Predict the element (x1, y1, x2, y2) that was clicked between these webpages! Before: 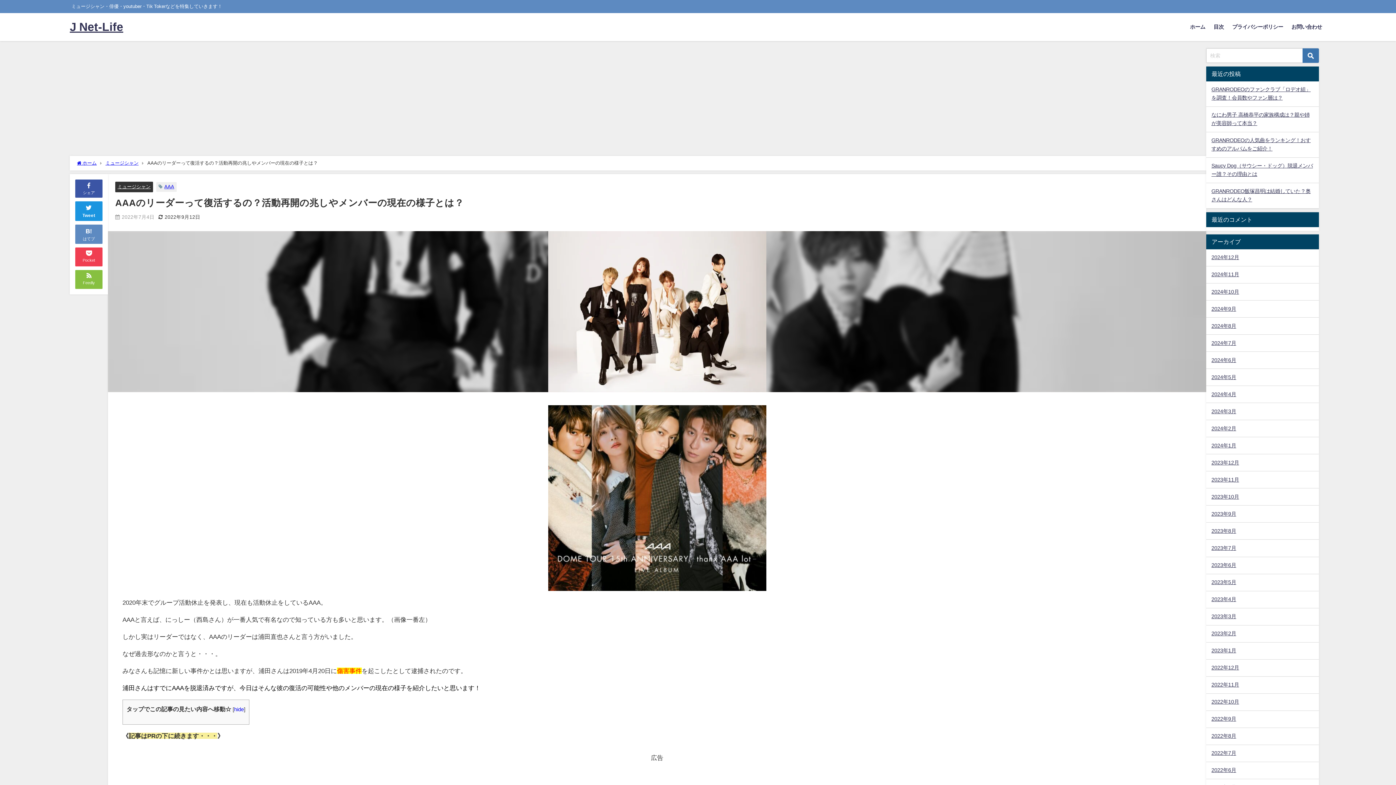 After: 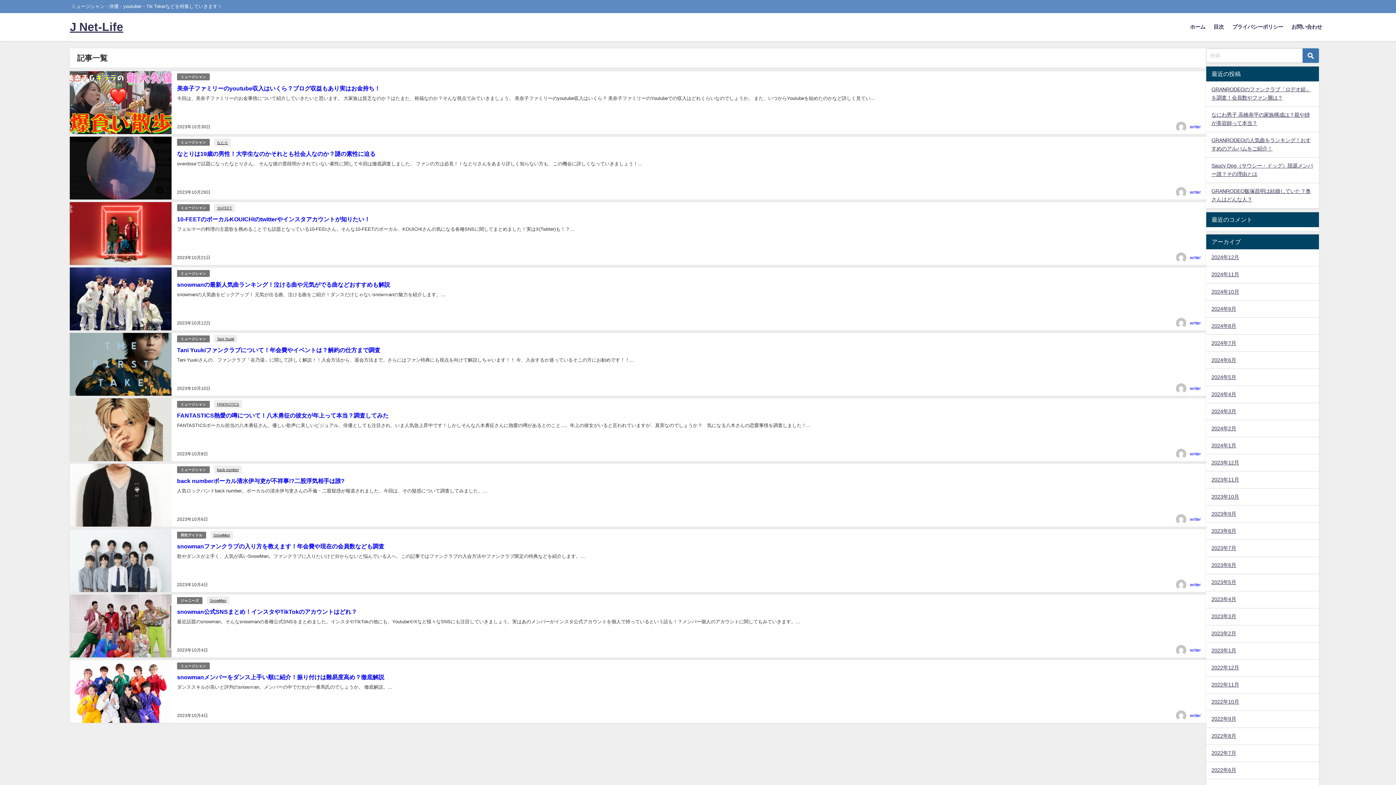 Action: label: 2023年10月 bbox: (1206, 488, 1319, 505)